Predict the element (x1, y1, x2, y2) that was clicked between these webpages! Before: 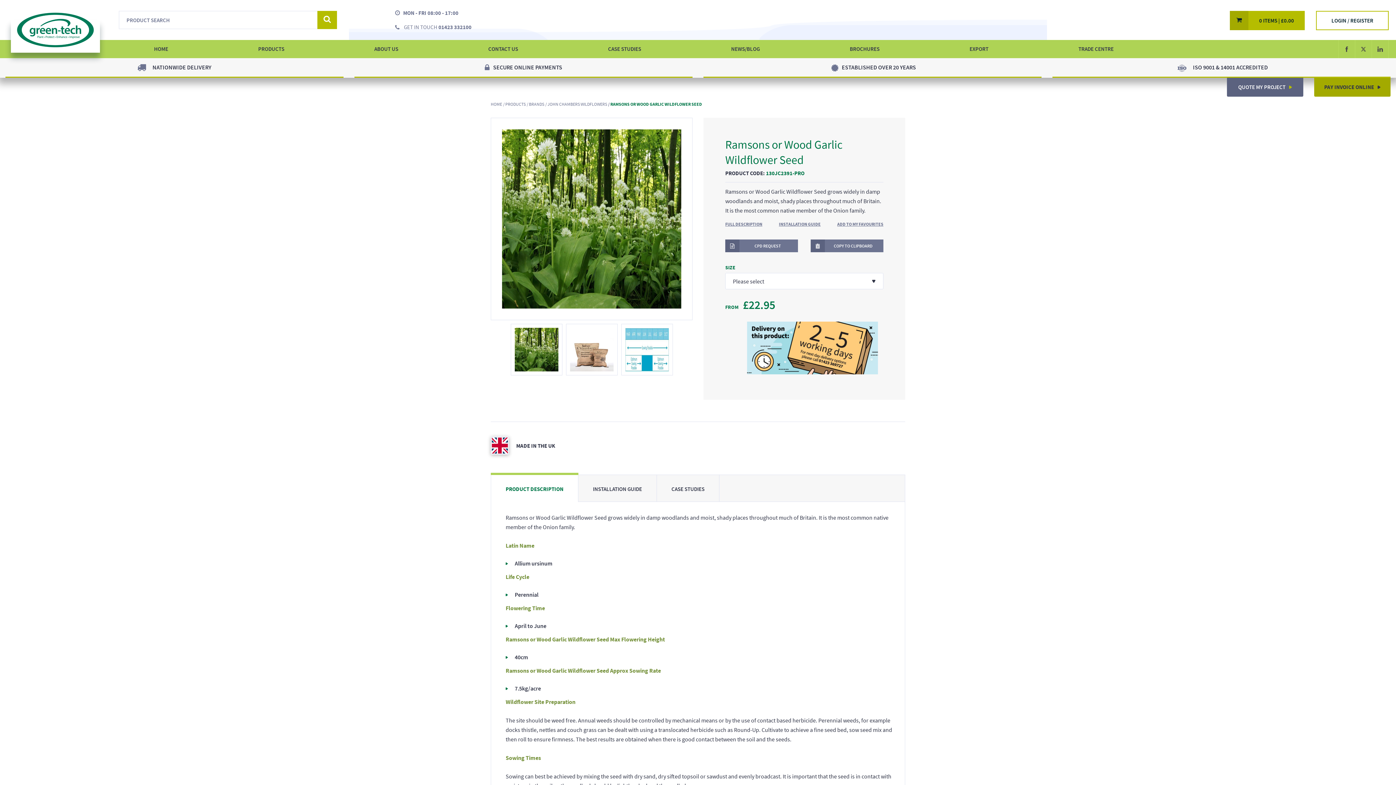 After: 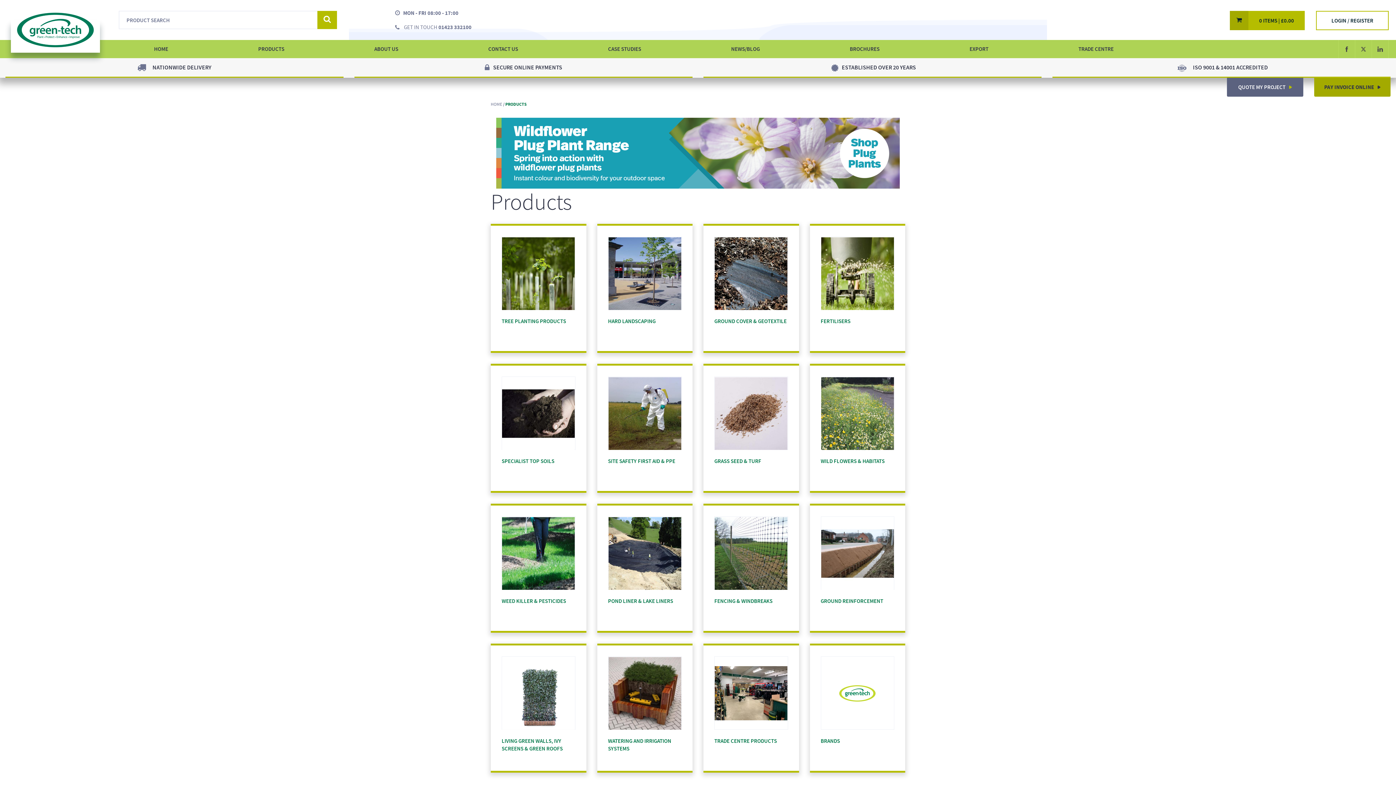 Action: bbox: (505, 101, 525, 106) label: PRODUCTS